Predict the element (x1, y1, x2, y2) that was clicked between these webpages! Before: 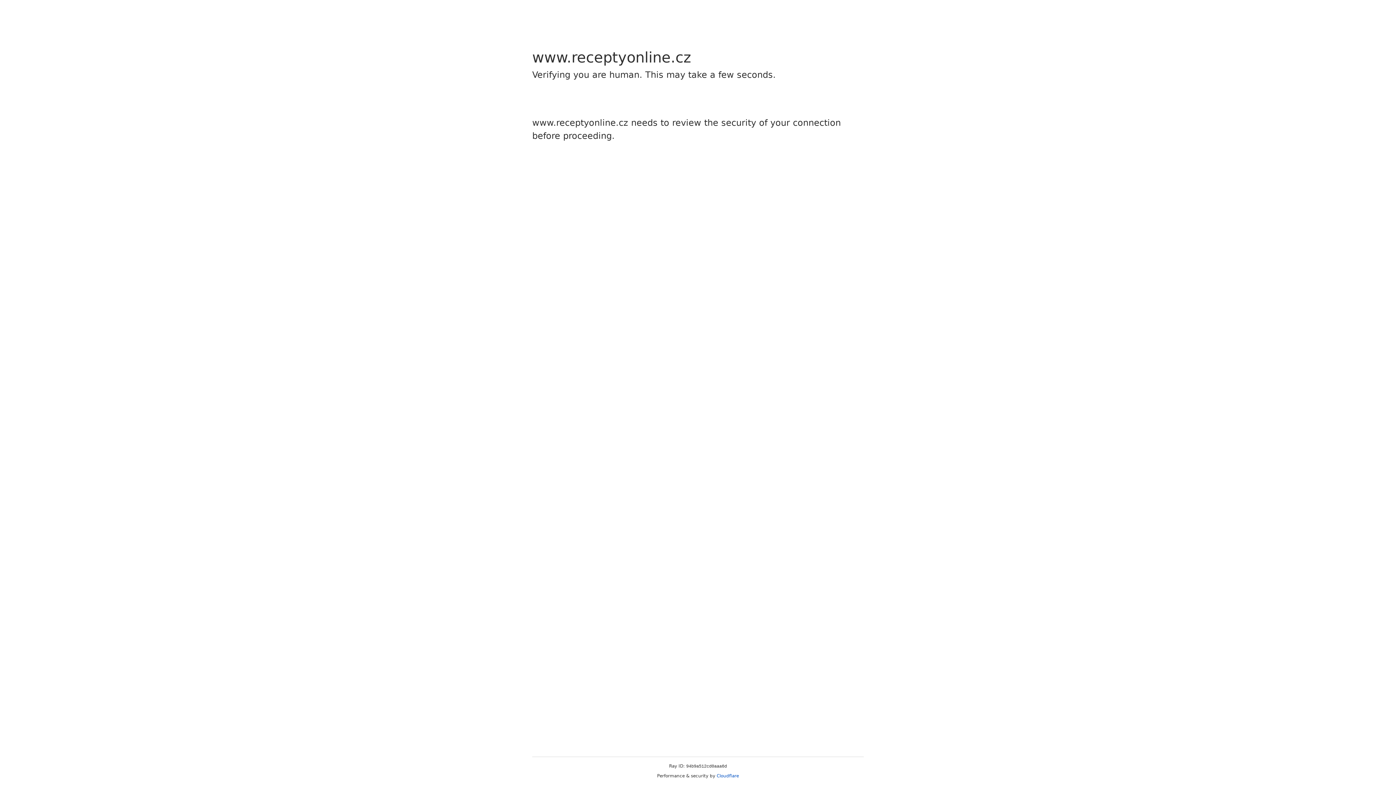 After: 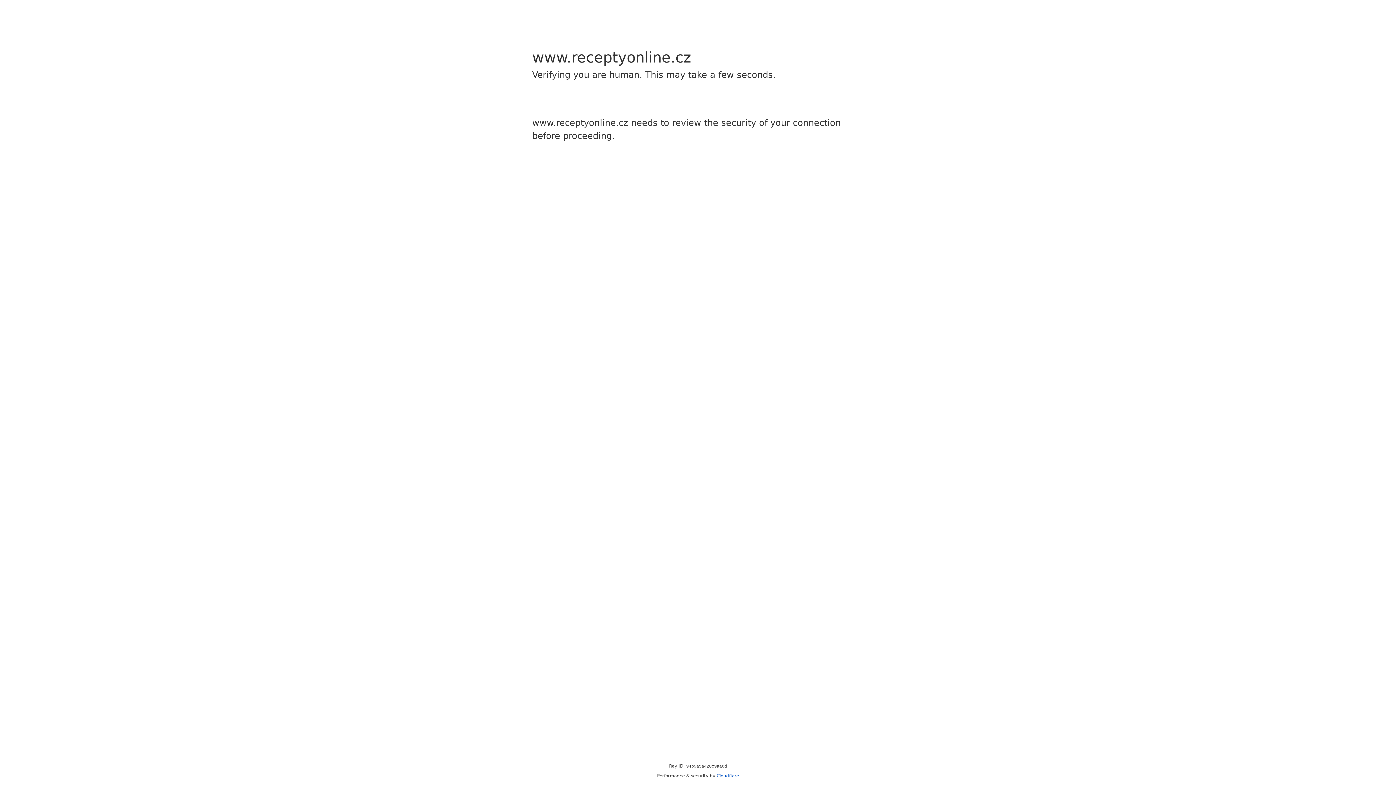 Action: bbox: (716, 773, 739, 778) label: Cloudflare